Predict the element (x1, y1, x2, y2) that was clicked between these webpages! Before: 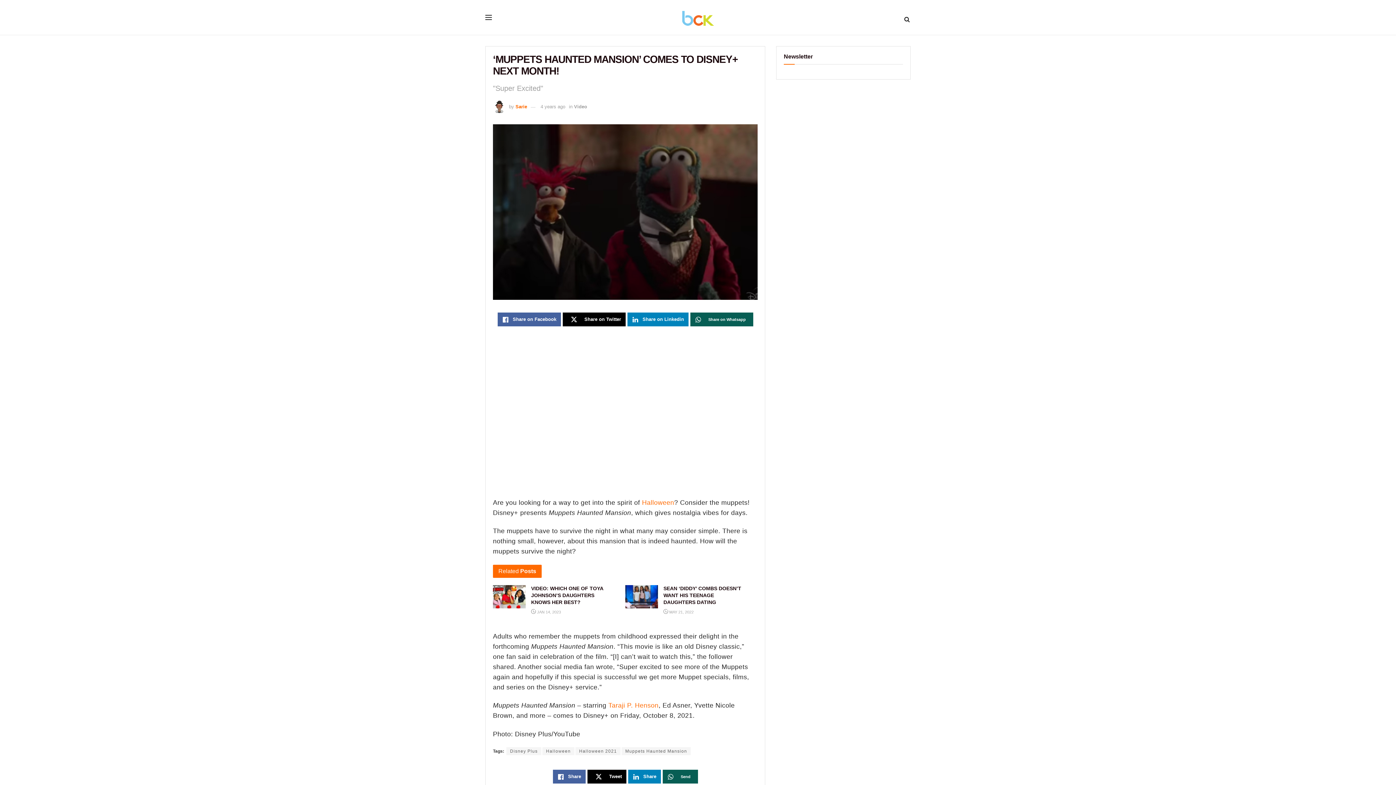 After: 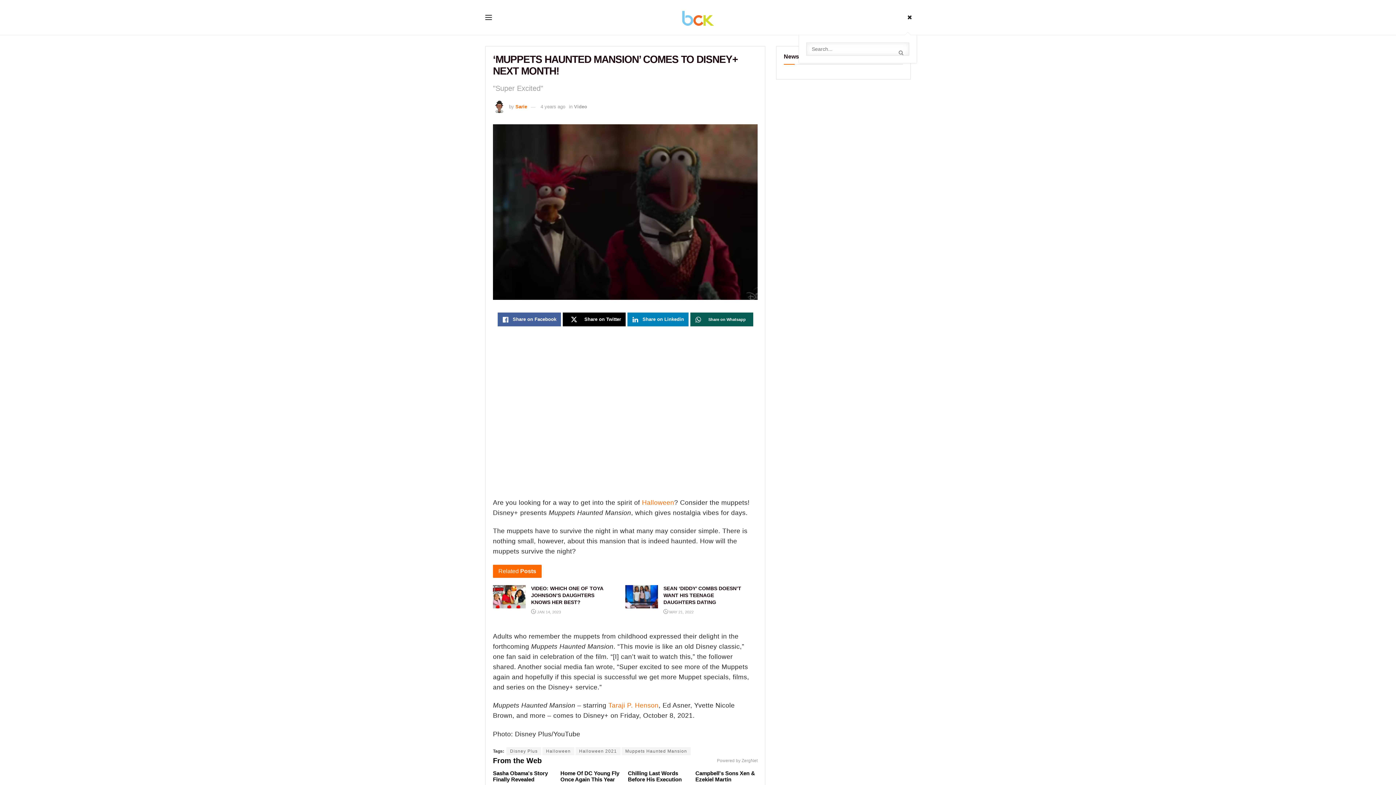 Action: bbox: (903, 0, 910, 34)